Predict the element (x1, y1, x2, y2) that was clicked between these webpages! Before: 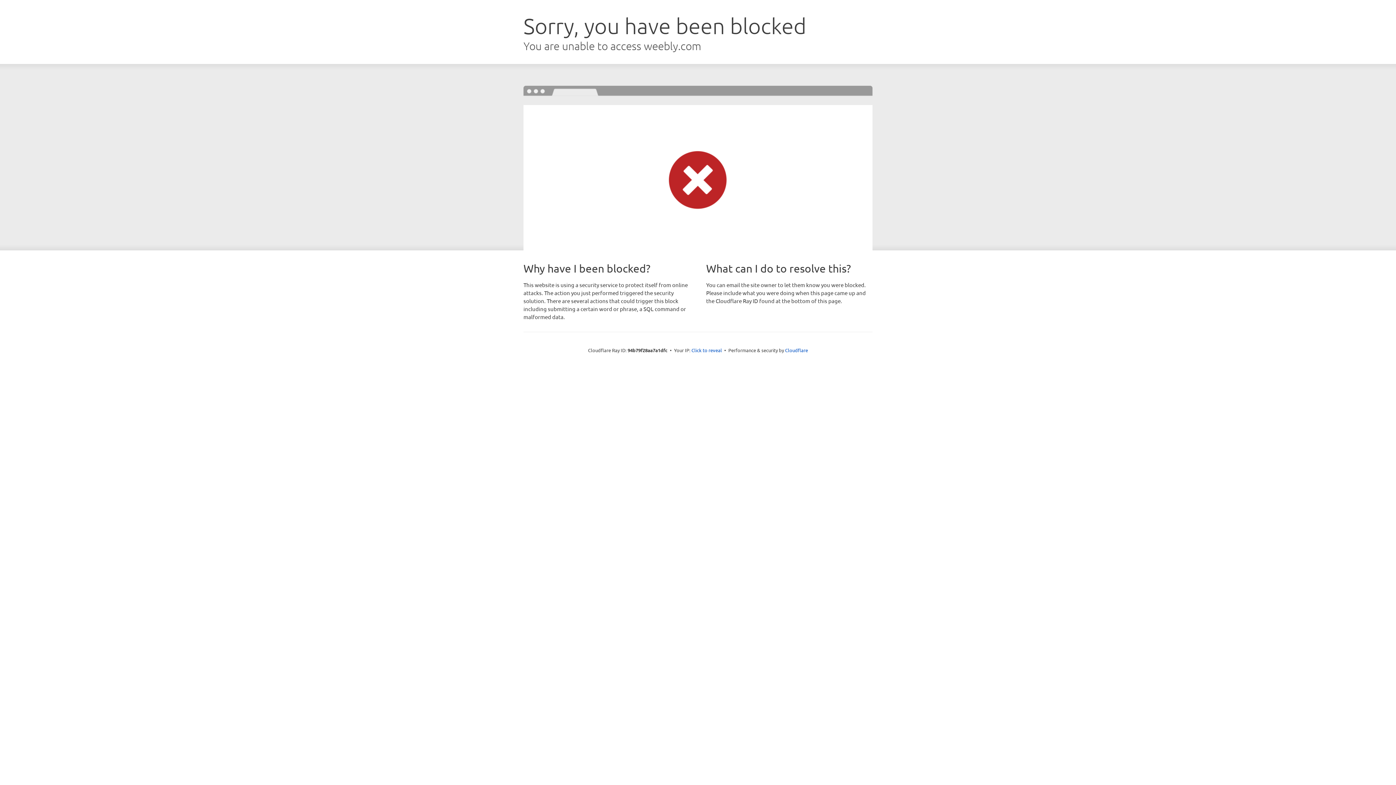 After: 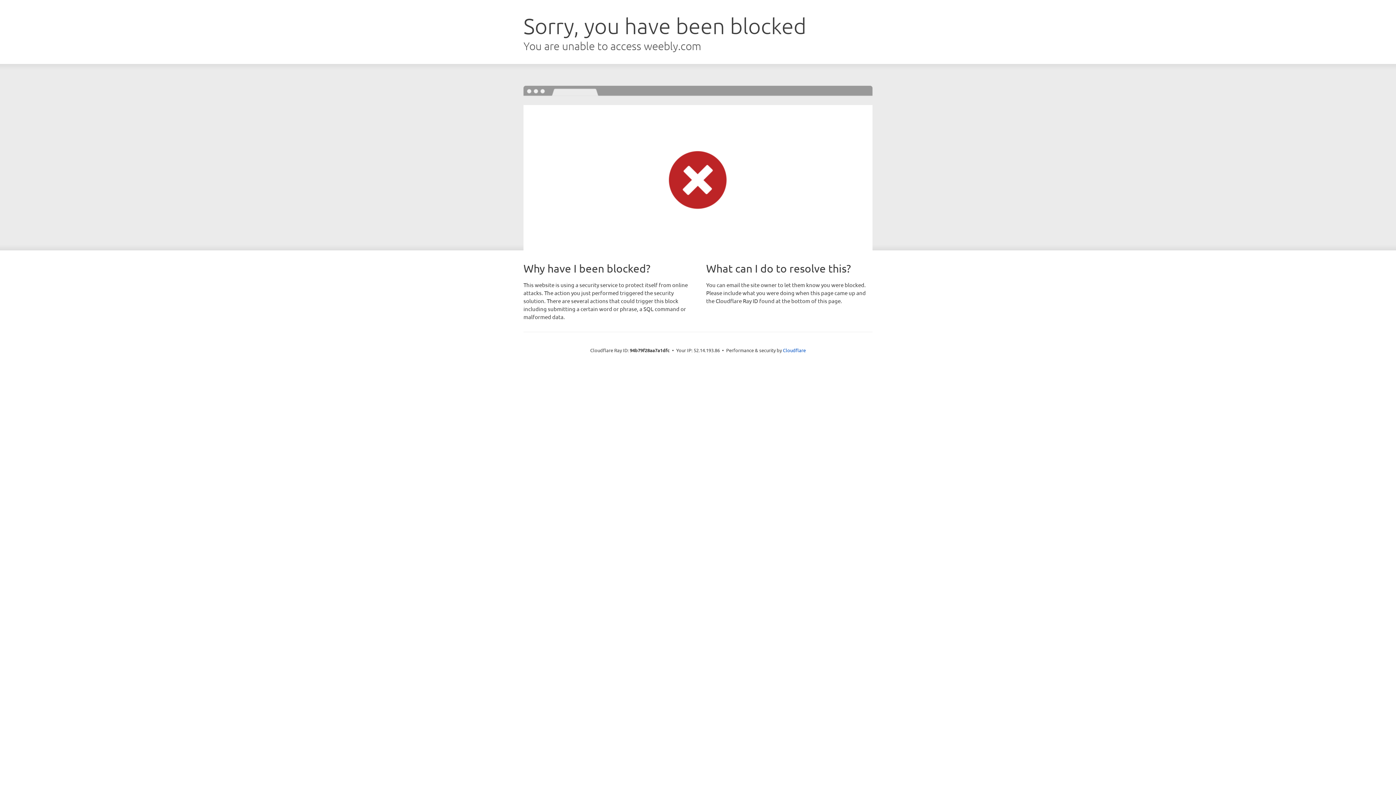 Action: label: Click to reveal bbox: (691, 346, 722, 353)